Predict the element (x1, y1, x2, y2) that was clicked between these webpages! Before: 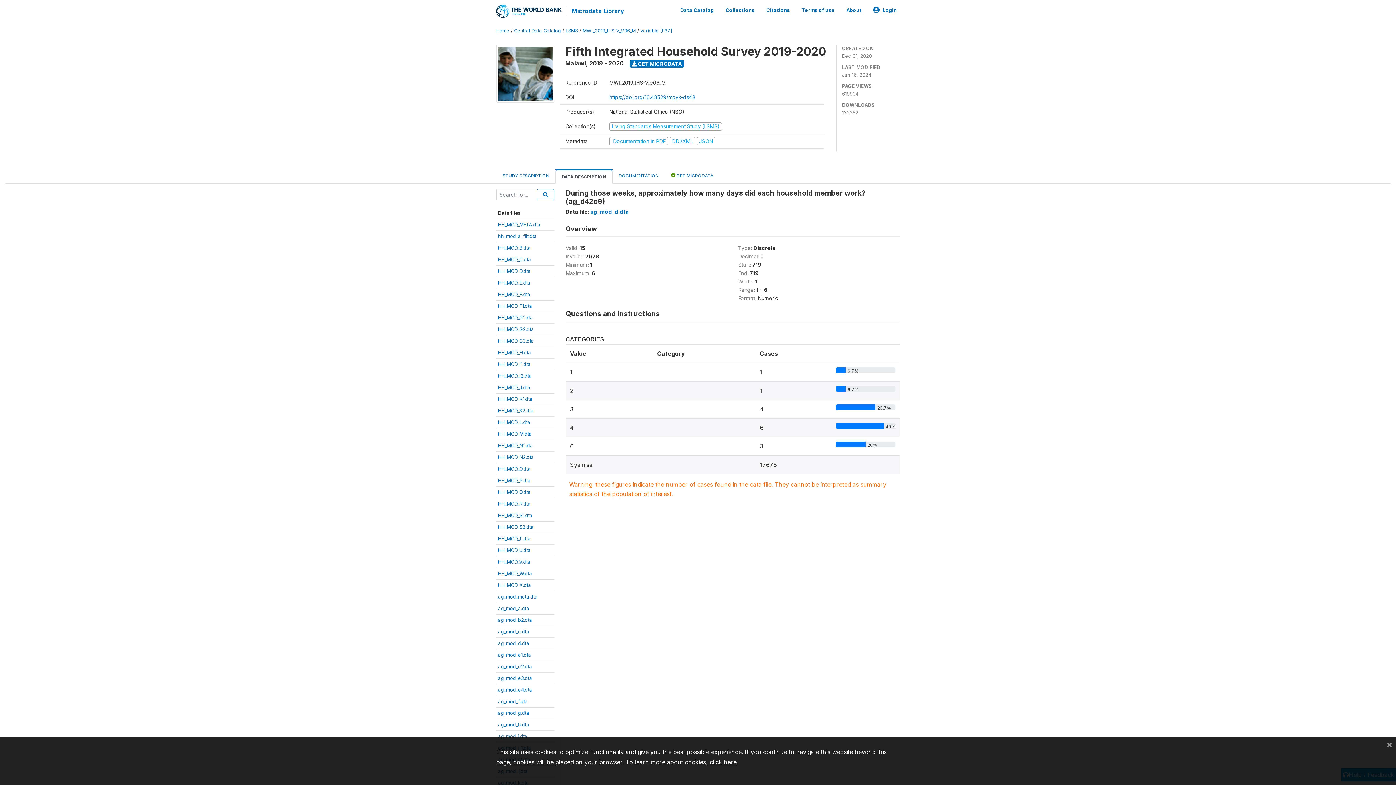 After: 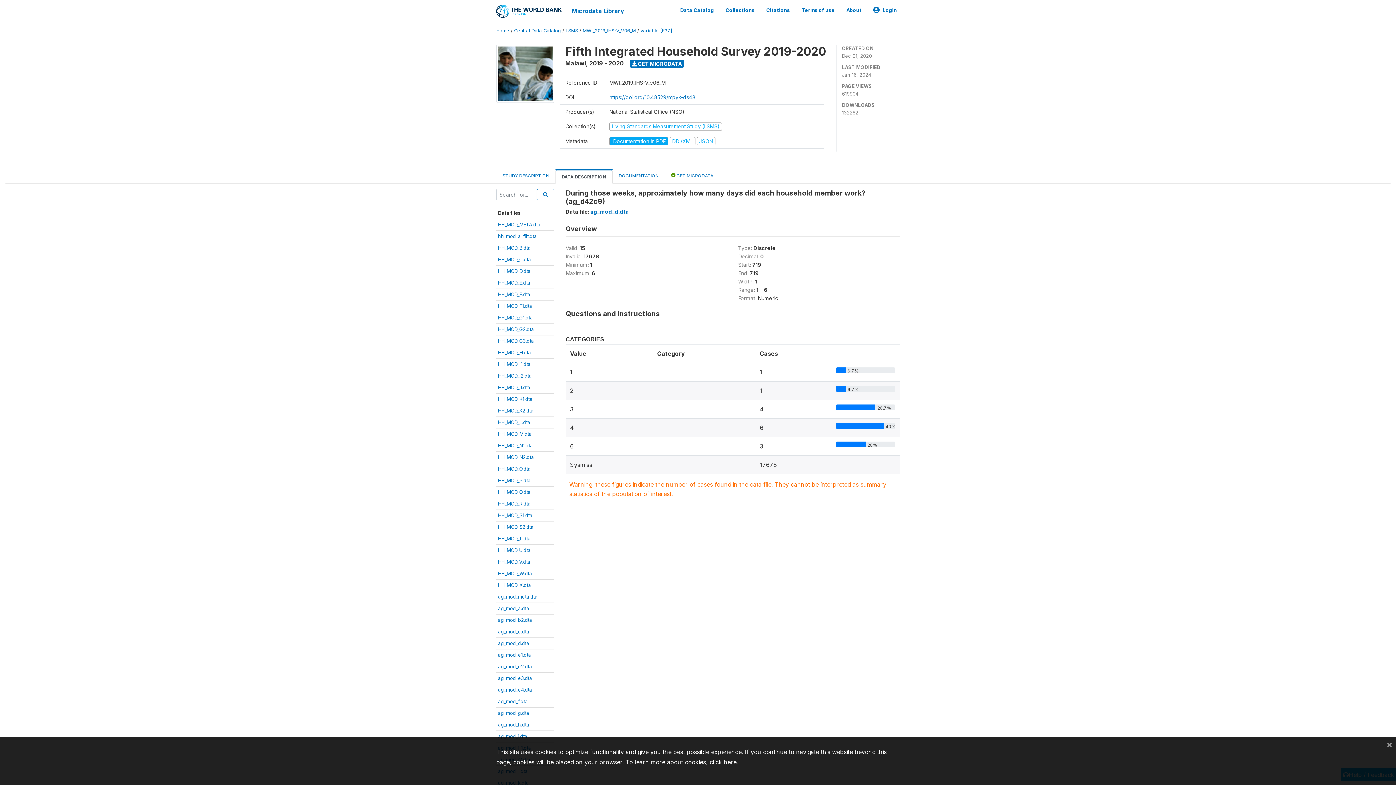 Action: label:  Documentation in PDF  bbox: (609, 138, 669, 144)